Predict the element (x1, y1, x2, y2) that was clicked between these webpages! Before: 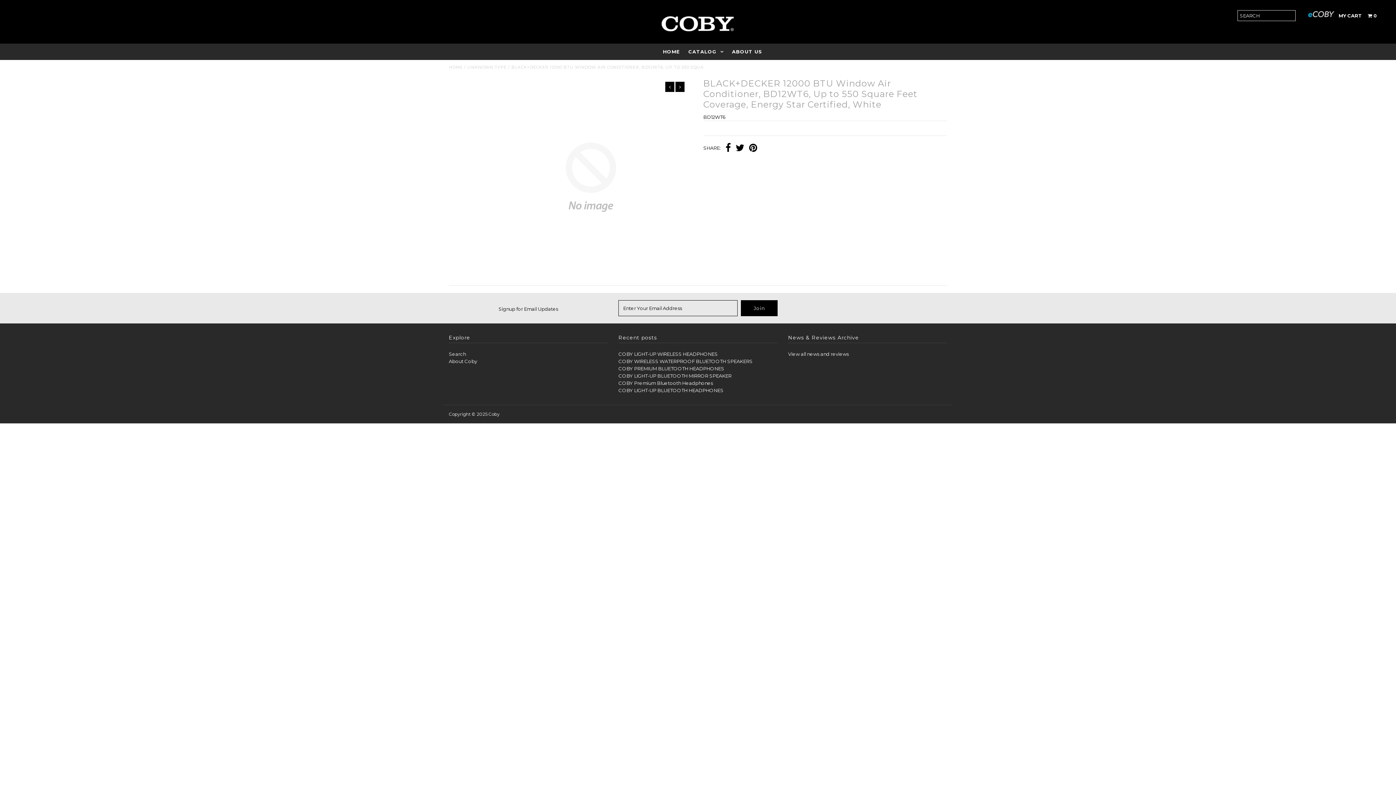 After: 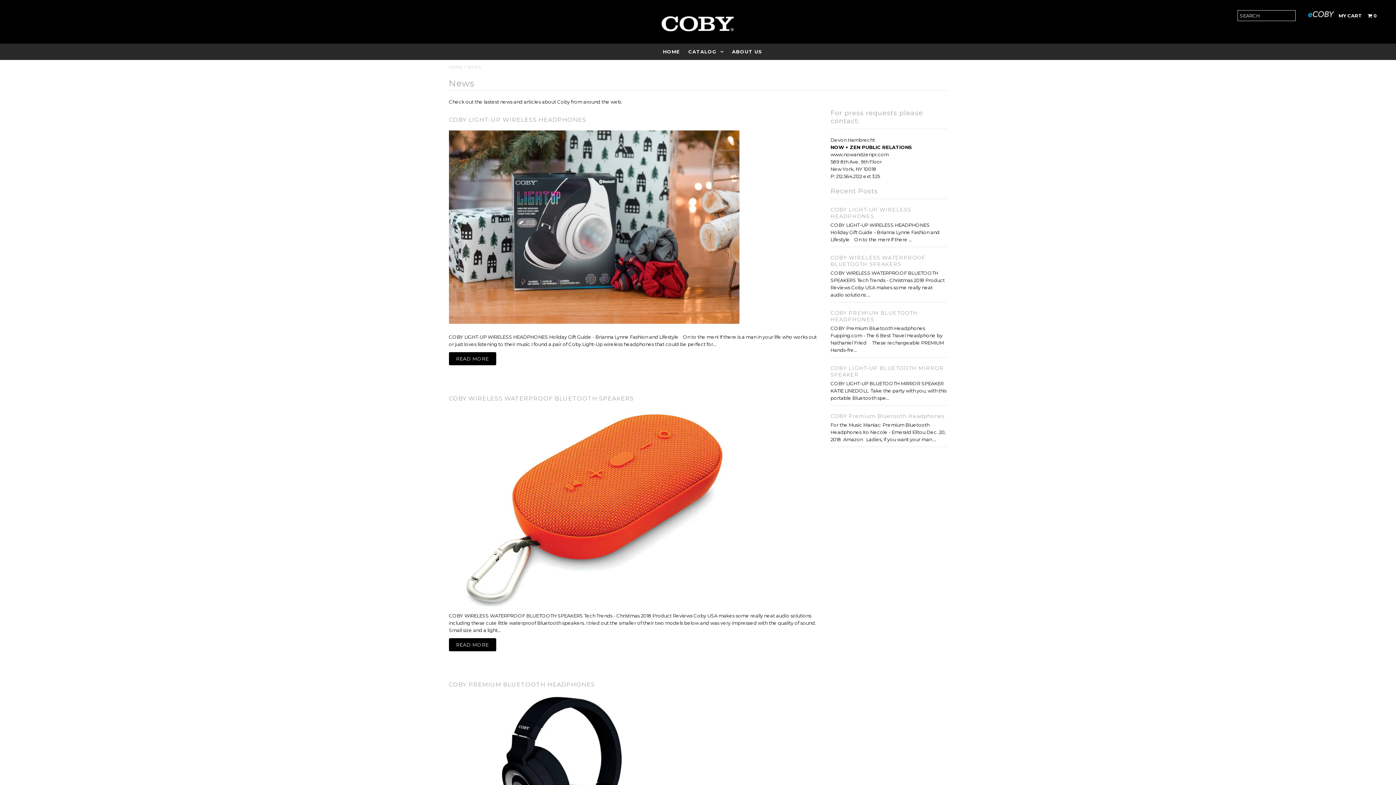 Action: label: View all news and reviews bbox: (788, 351, 849, 357)